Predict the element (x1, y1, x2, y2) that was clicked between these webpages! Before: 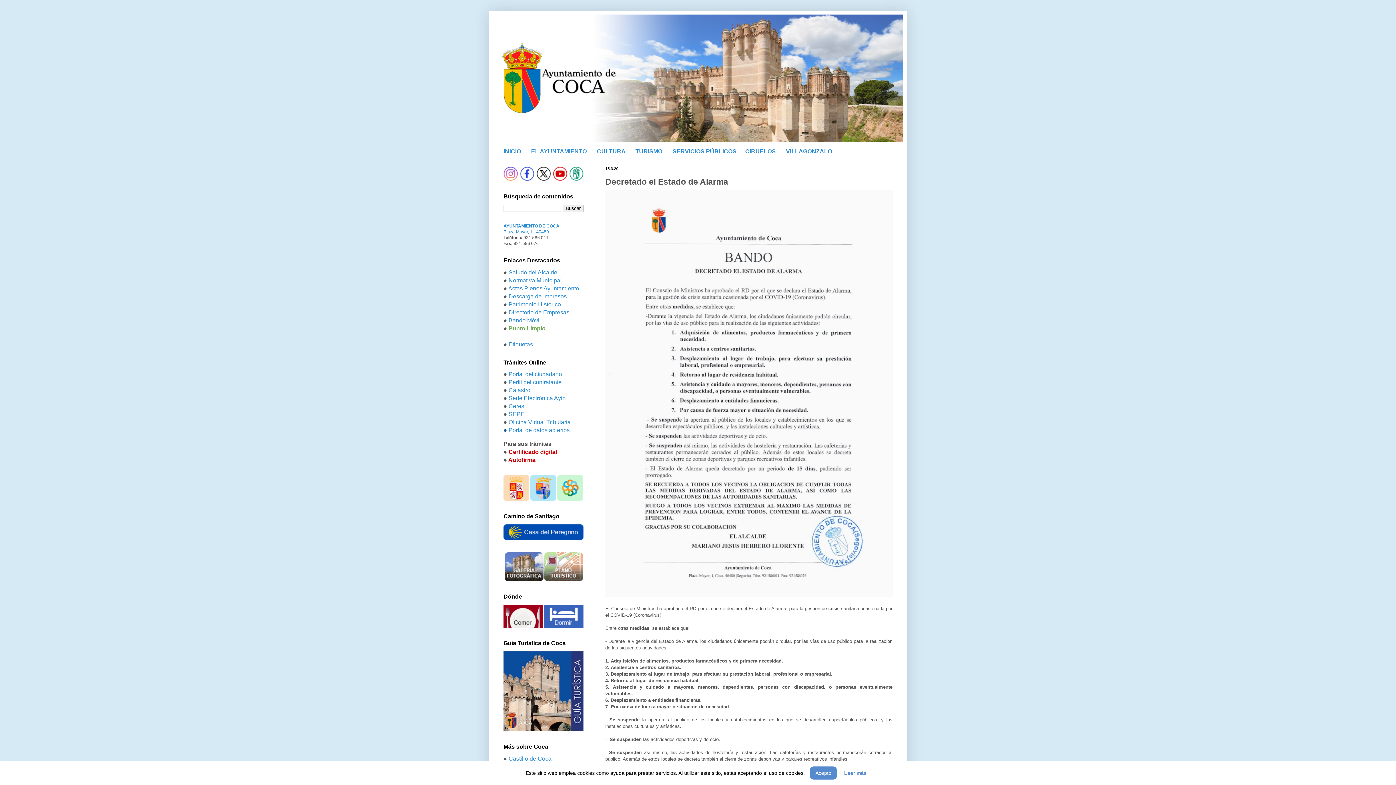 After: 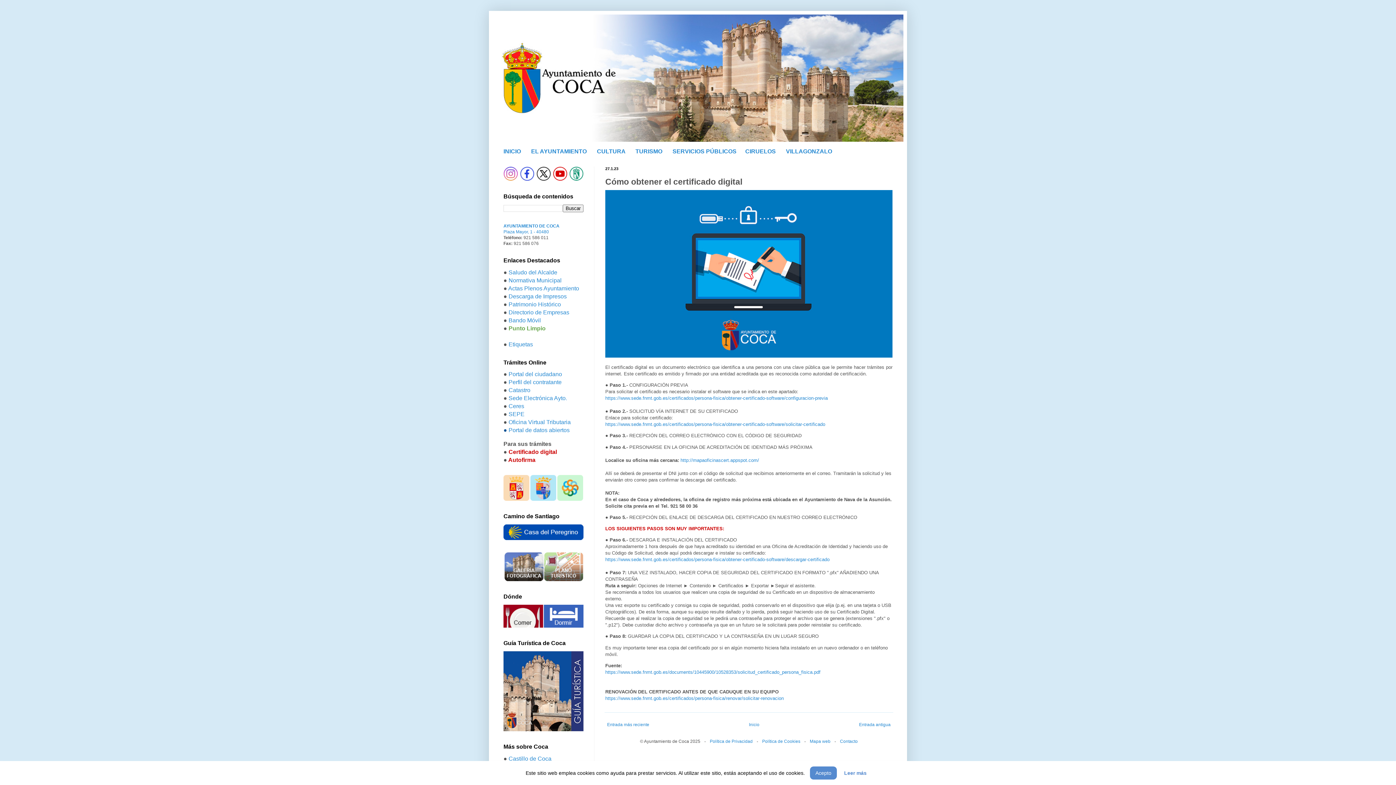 Action: label: Certificado digital bbox: (508, 449, 557, 455)